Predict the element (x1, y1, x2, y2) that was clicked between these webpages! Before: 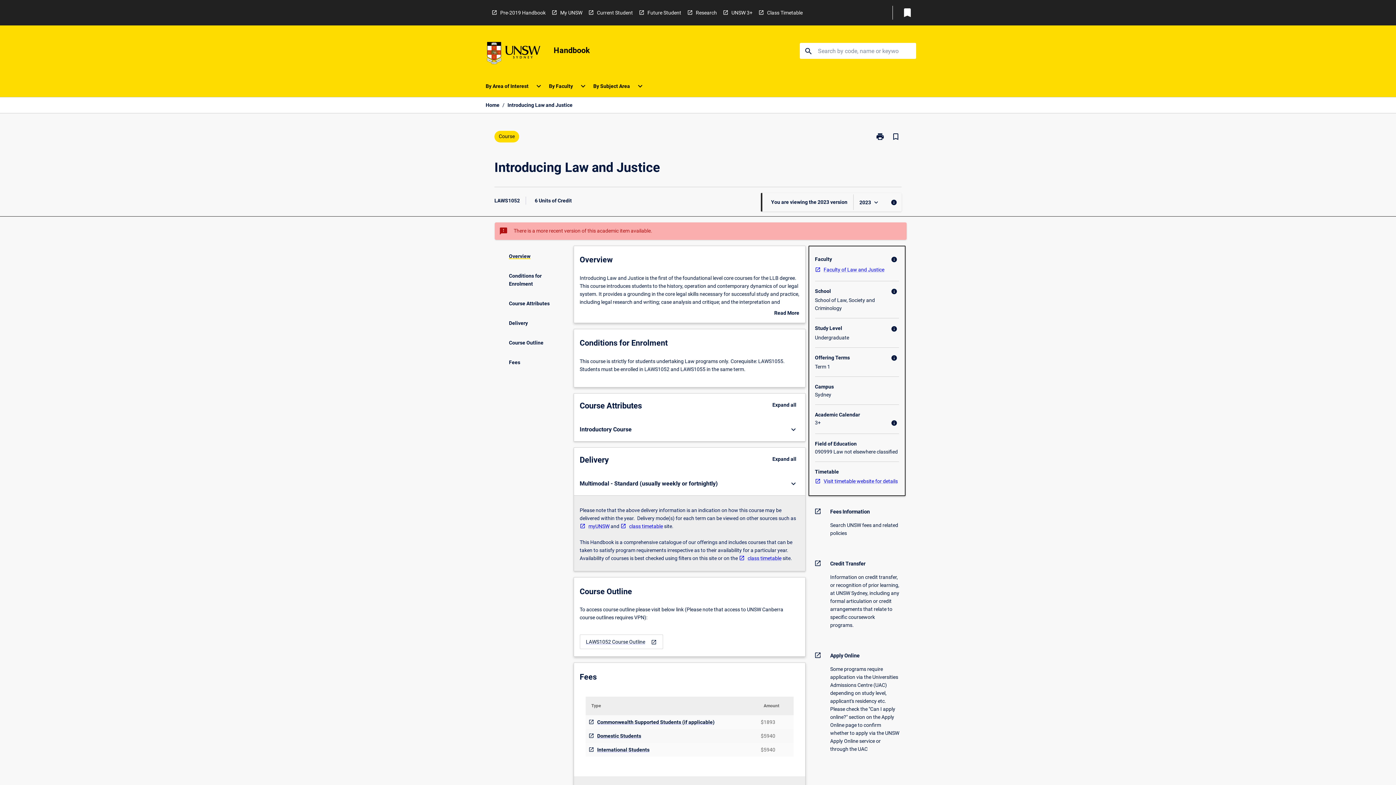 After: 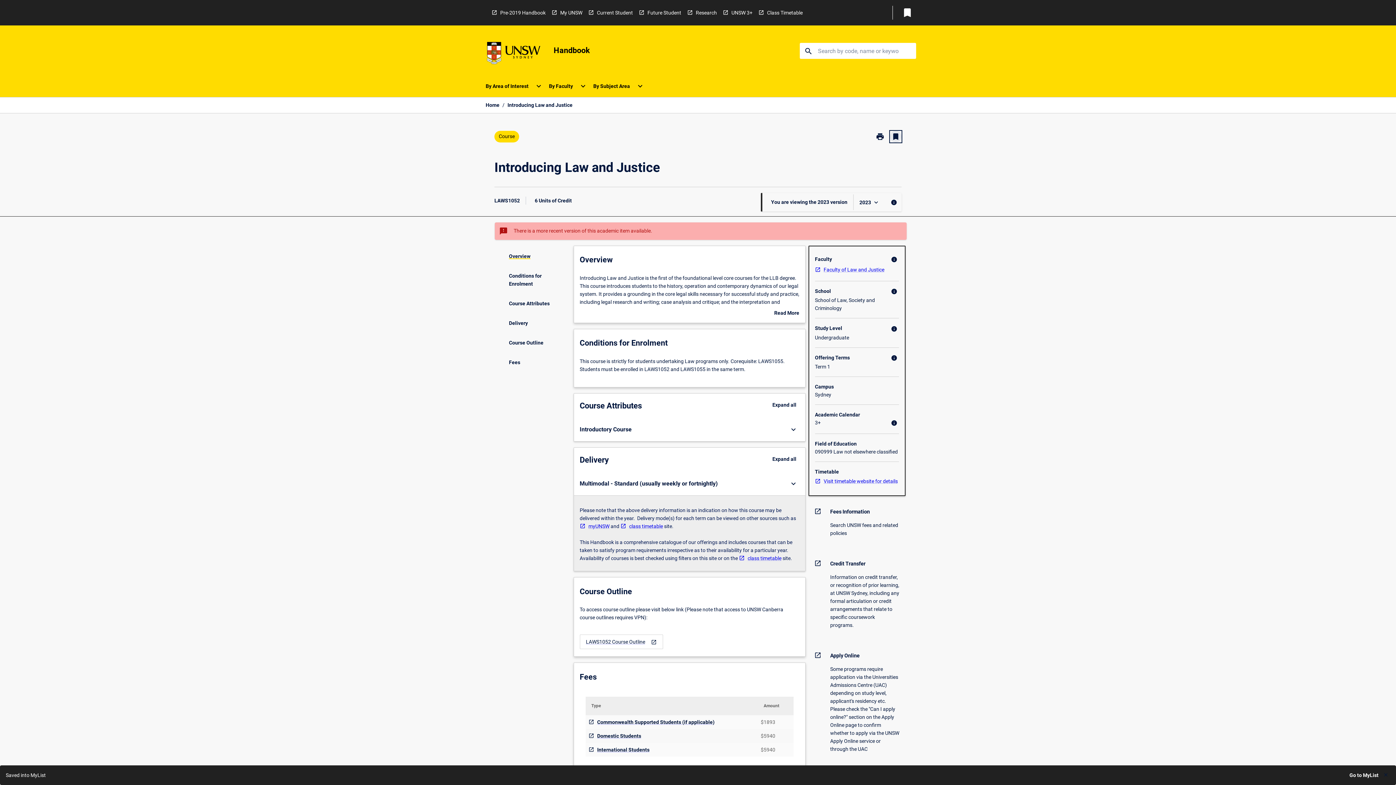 Action: bbox: (890, 130, 901, 142) label: Bookmark, Introducing Law and Justice